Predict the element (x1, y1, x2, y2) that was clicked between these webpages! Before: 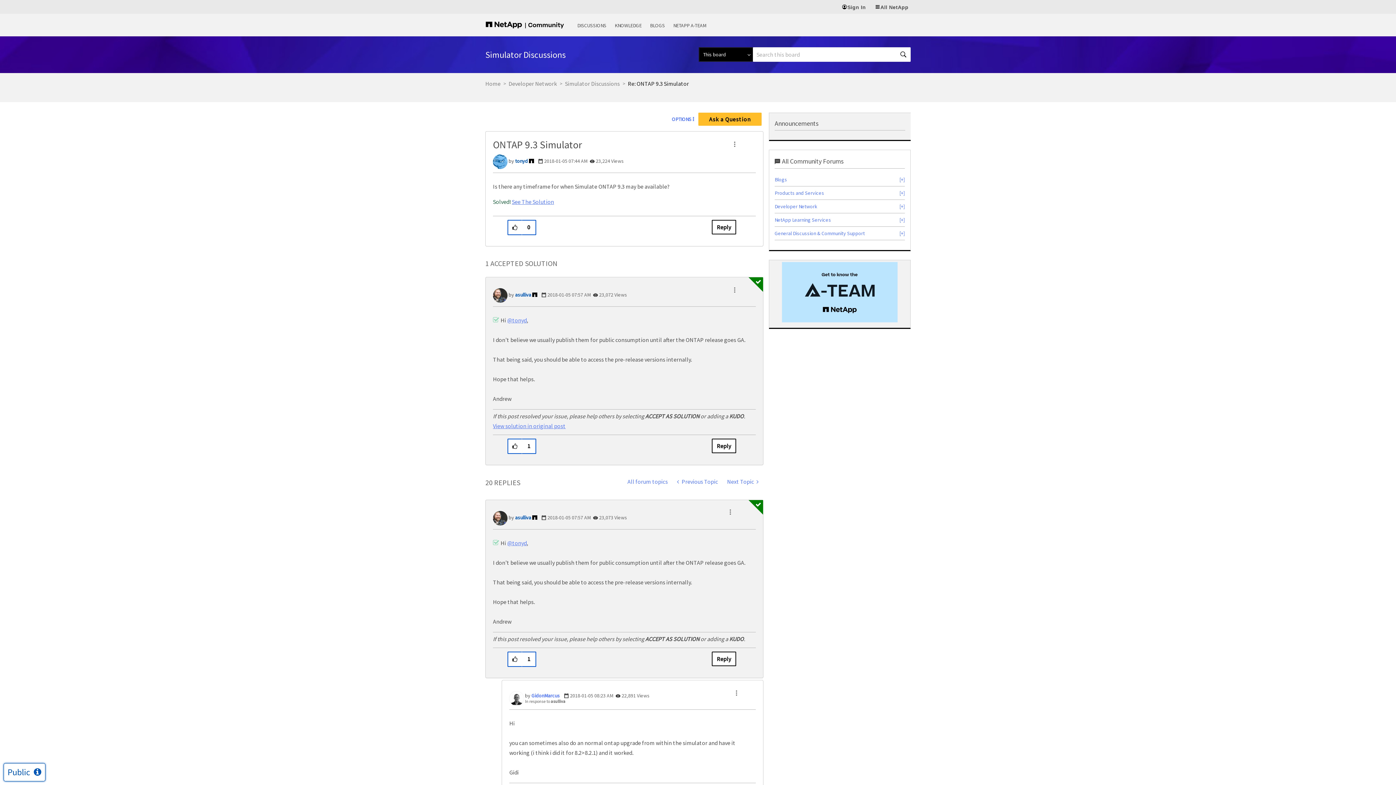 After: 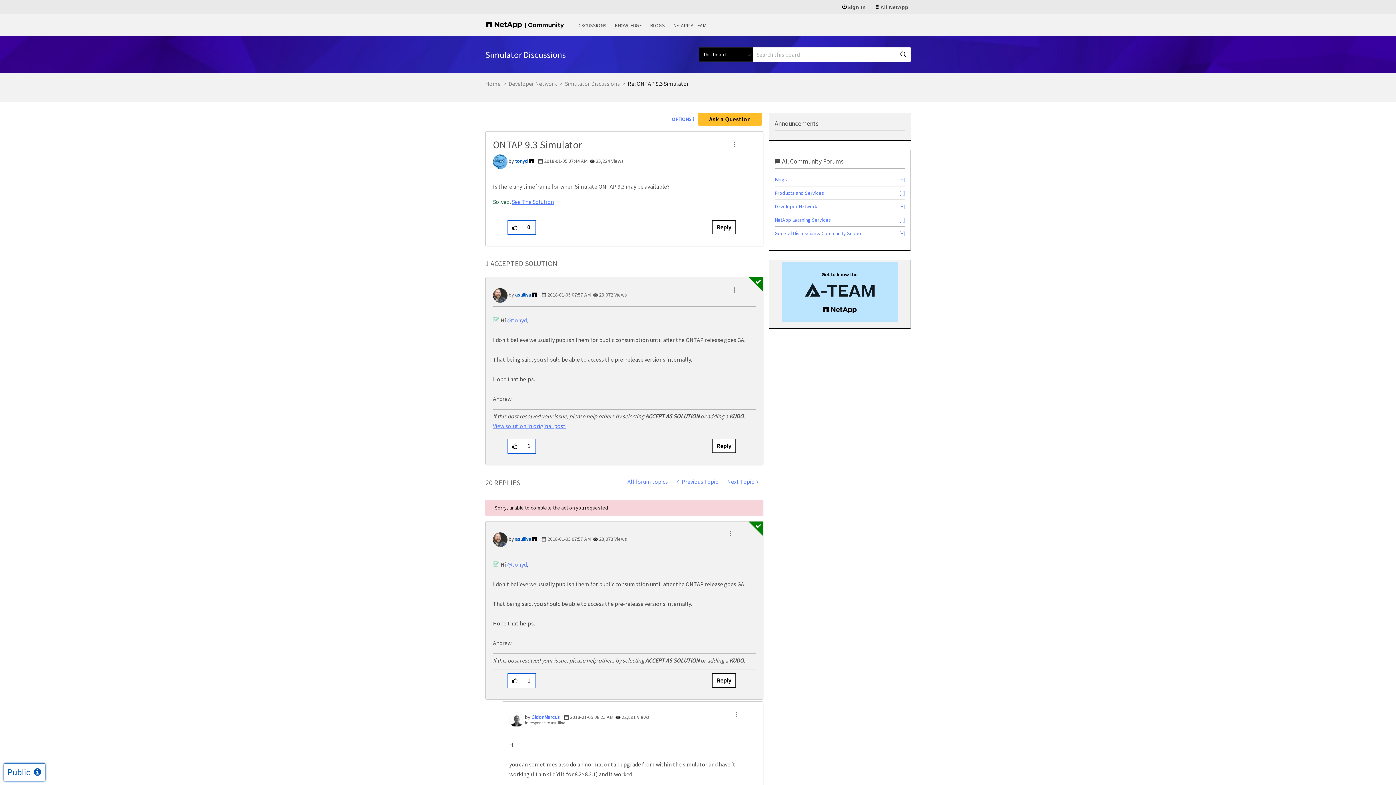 Action: bbox: (507, 651, 522, 667) label: Click here to give give kudos to to this post.